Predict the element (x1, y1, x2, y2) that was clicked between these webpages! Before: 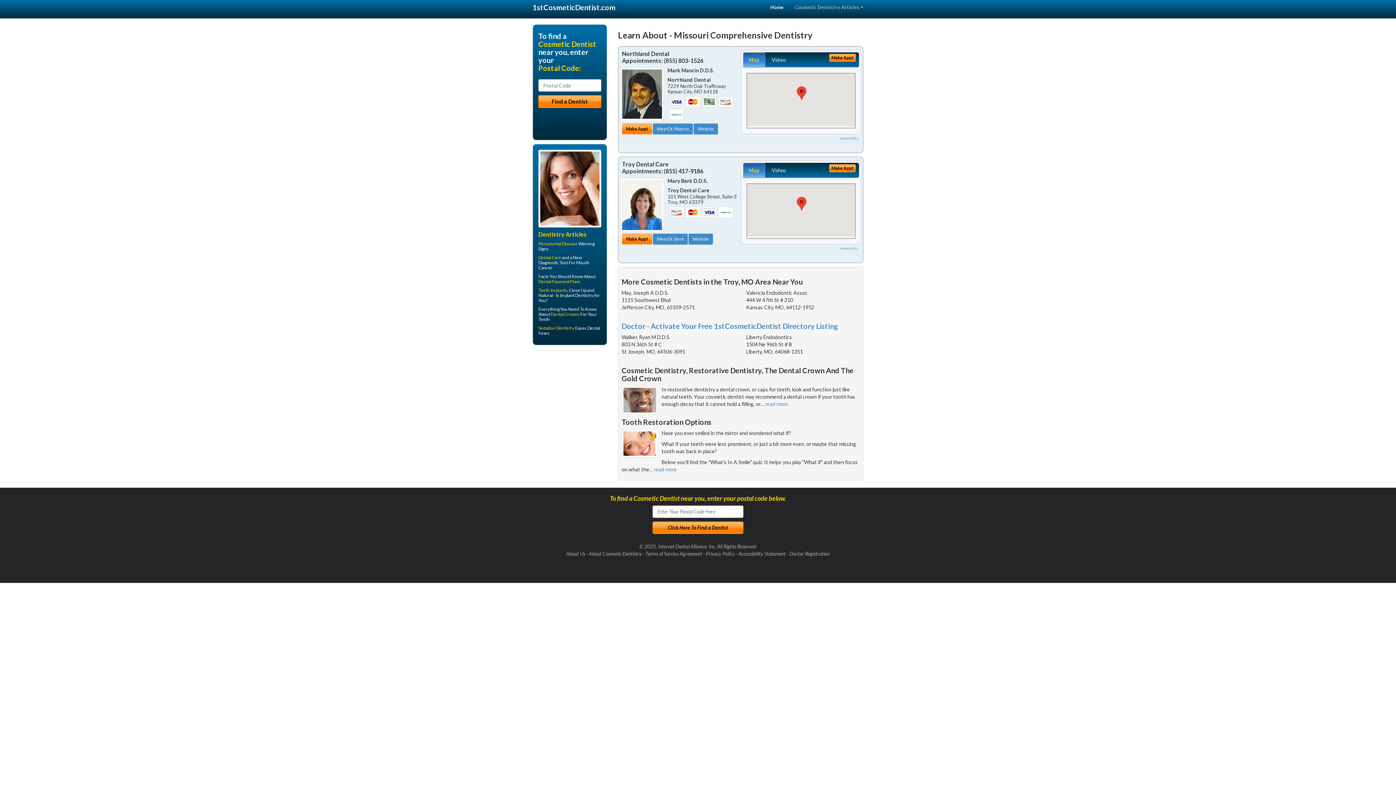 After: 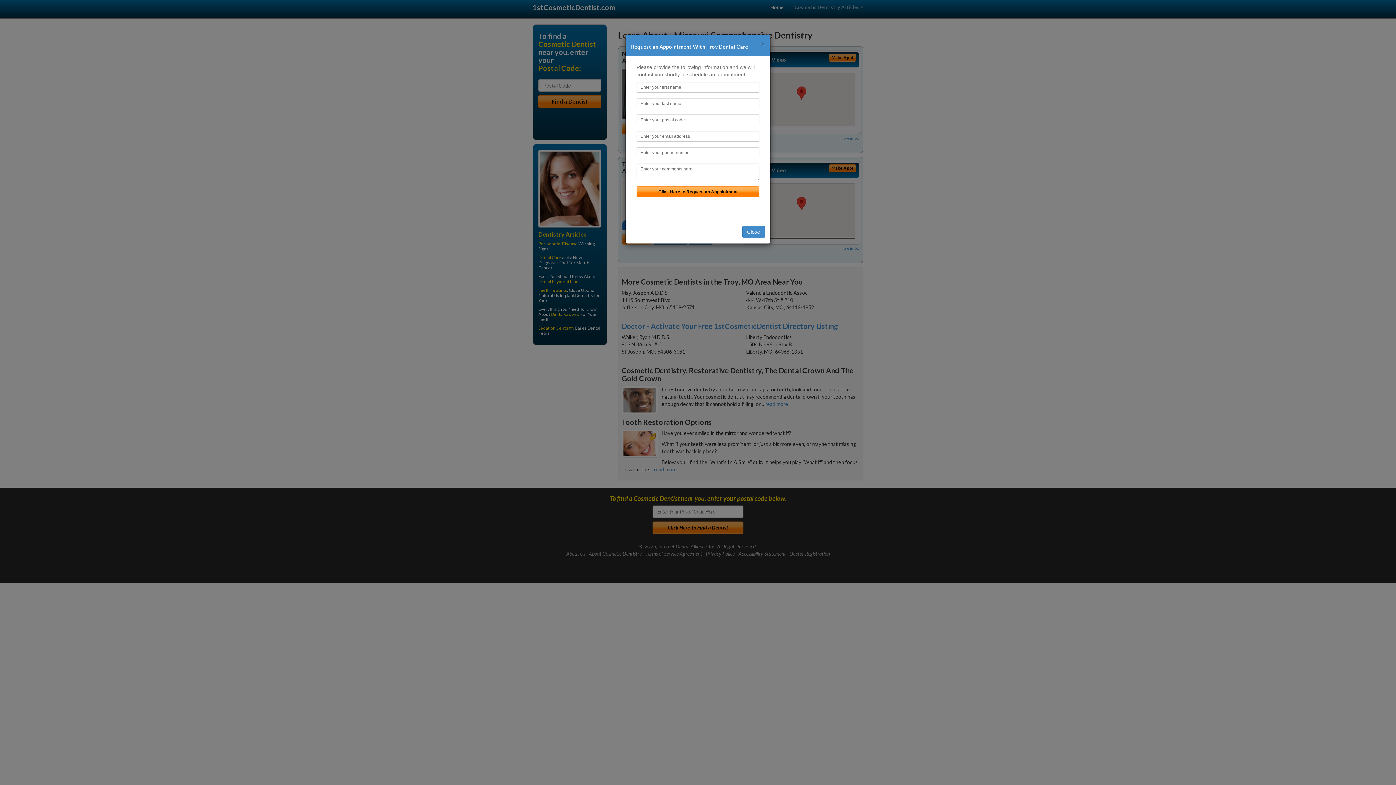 Action: label: Make Appt bbox: (829, 164, 856, 172)